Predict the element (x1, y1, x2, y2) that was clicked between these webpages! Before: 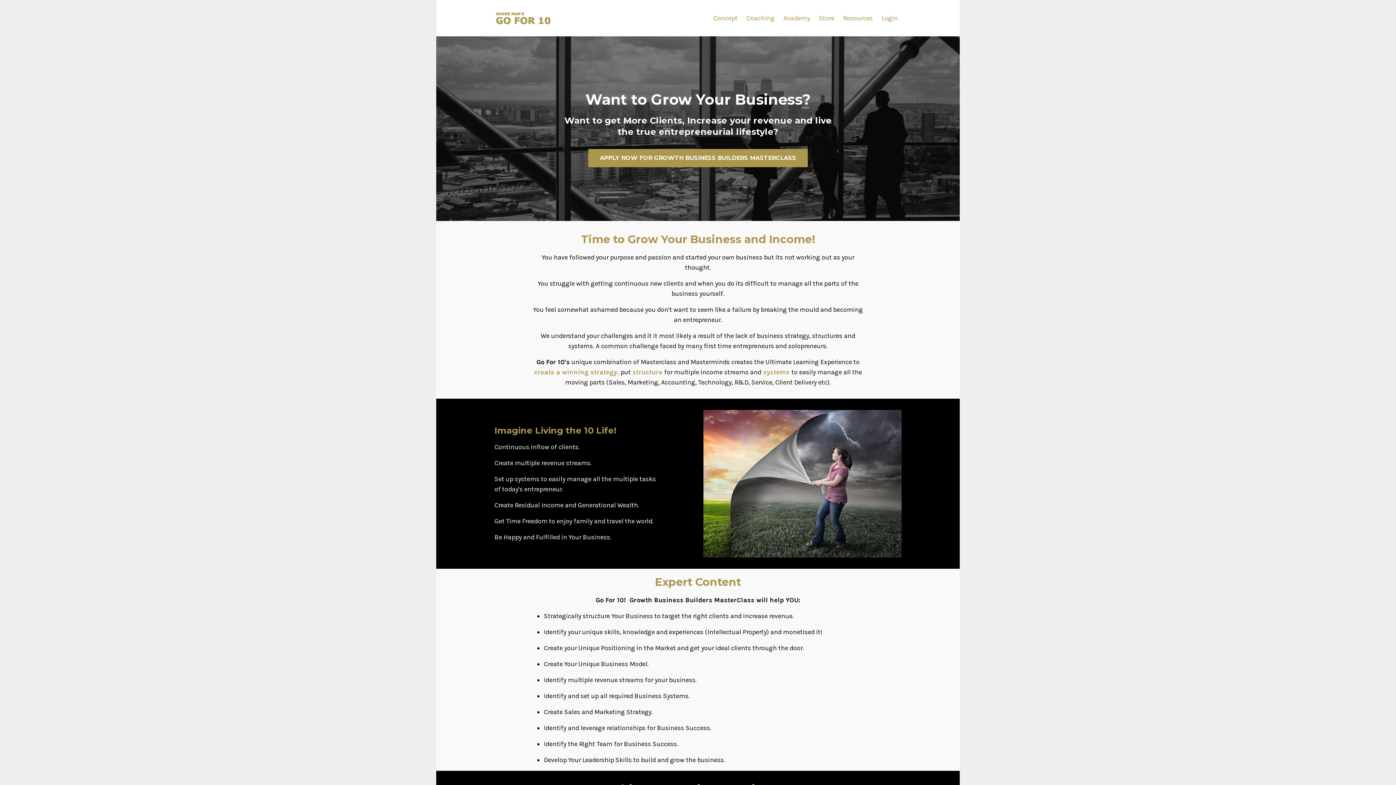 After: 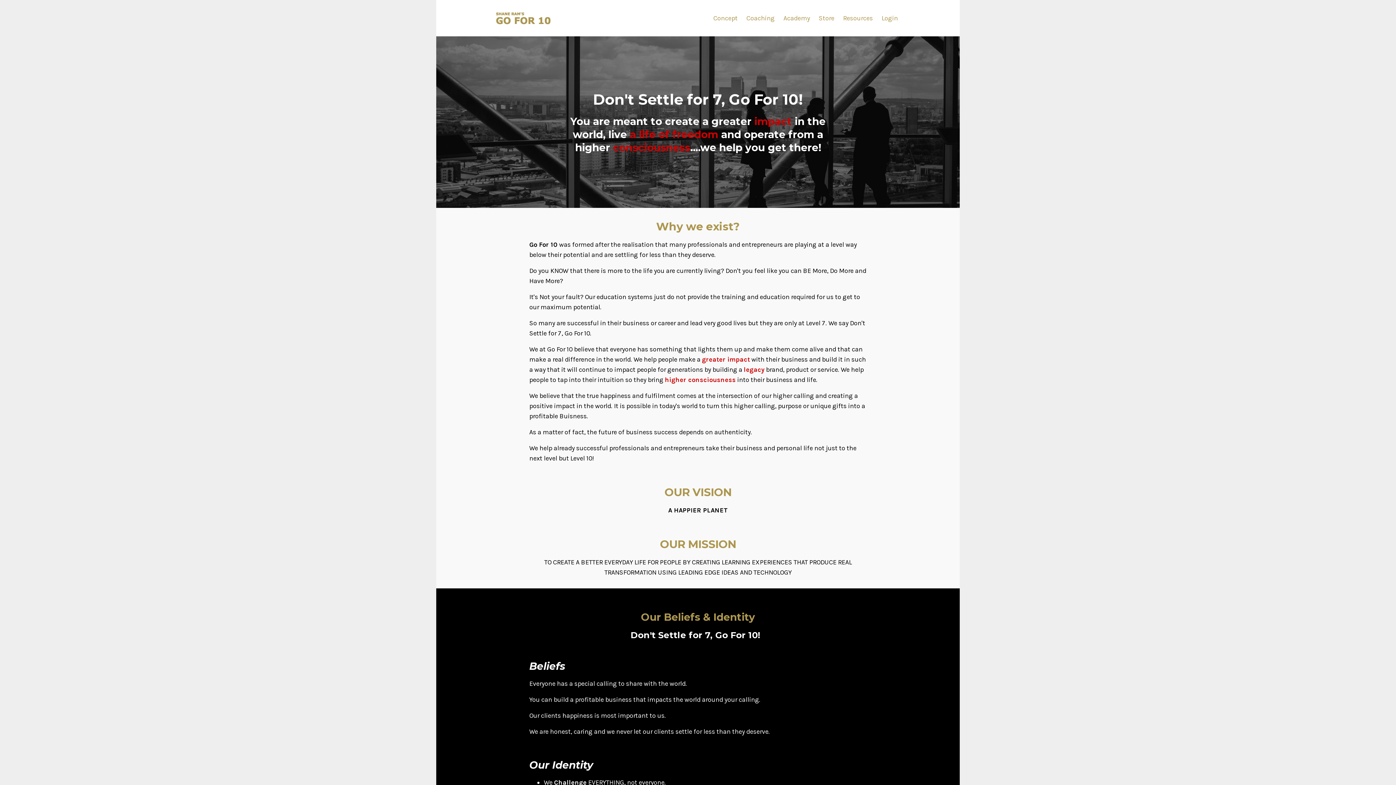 Action: label: Concept bbox: (713, 10, 737, 25)